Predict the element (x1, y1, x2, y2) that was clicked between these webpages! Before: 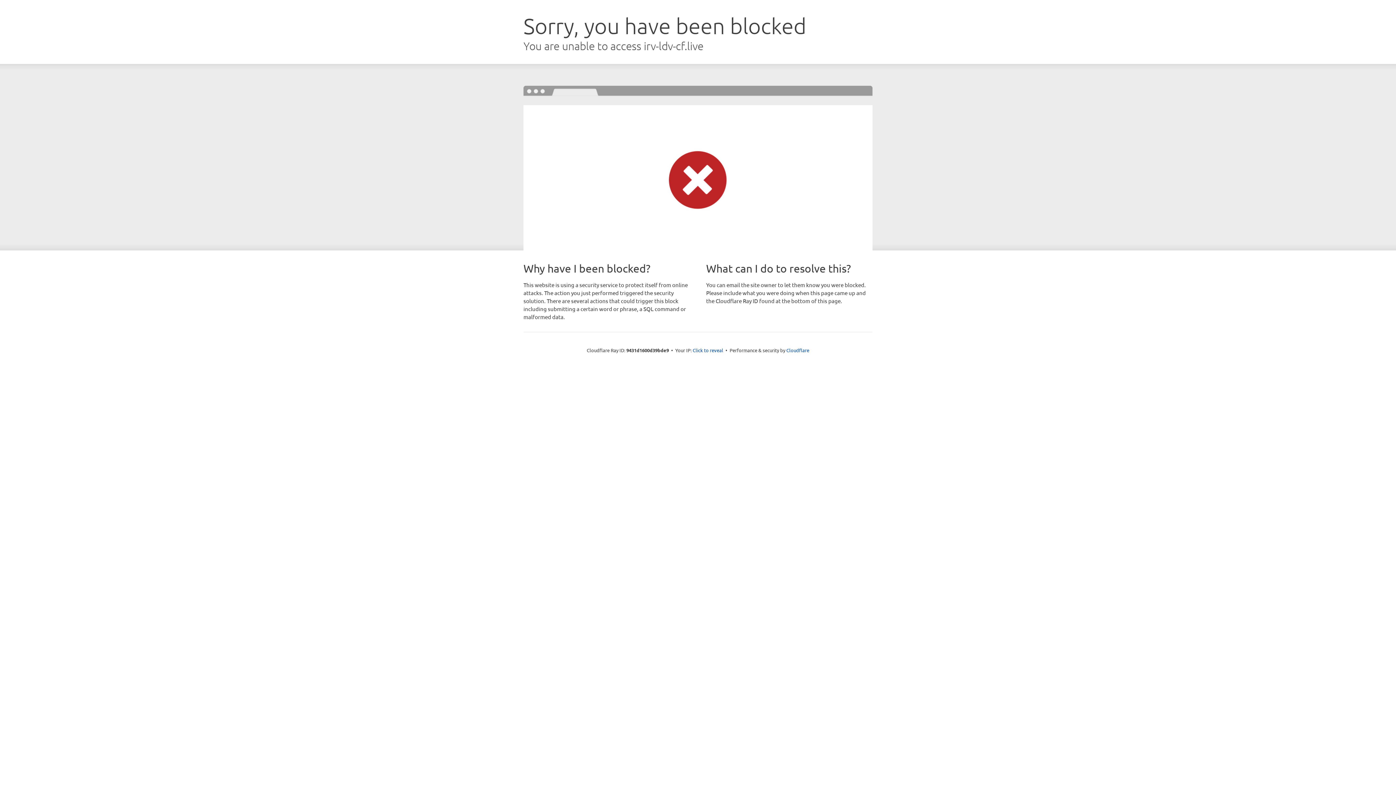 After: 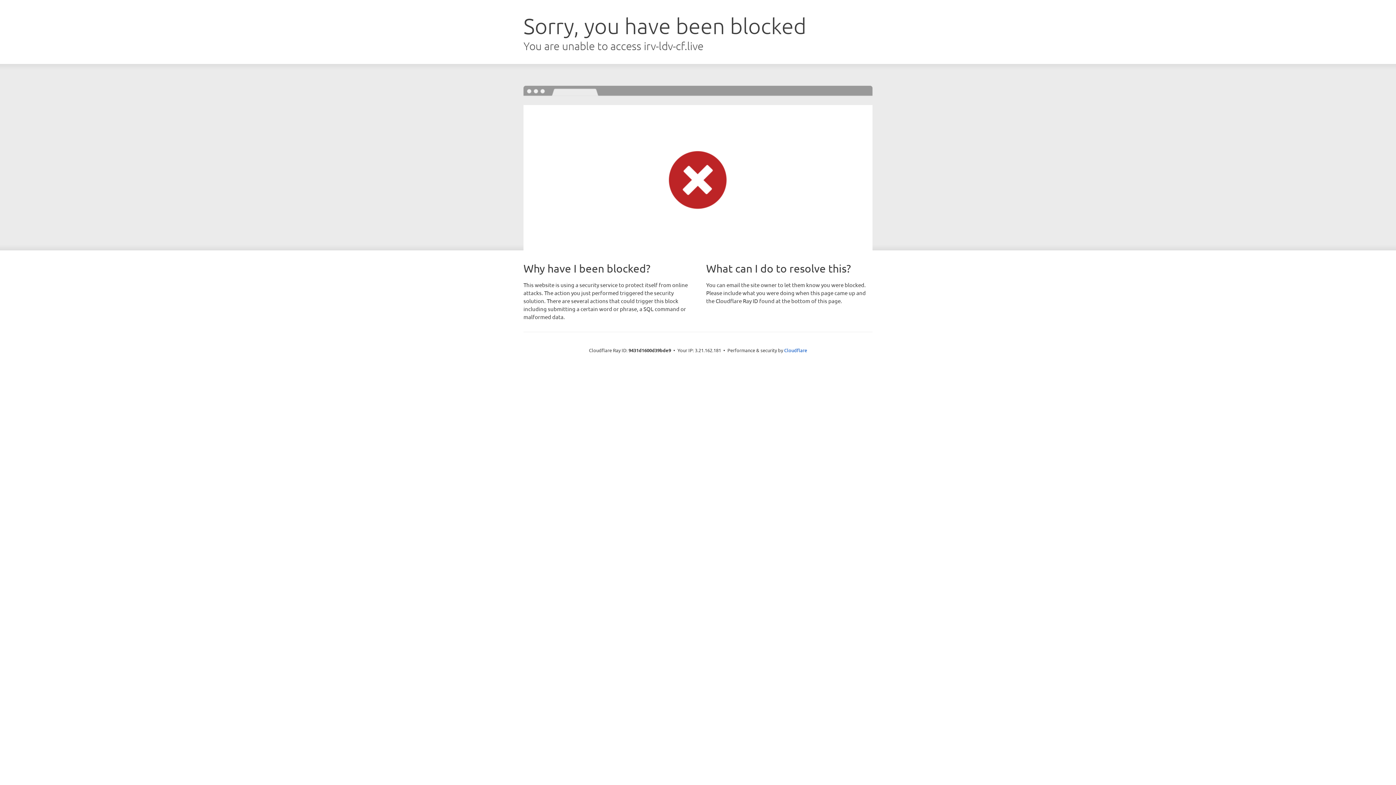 Action: label: Click to reveal bbox: (692, 346, 723, 353)